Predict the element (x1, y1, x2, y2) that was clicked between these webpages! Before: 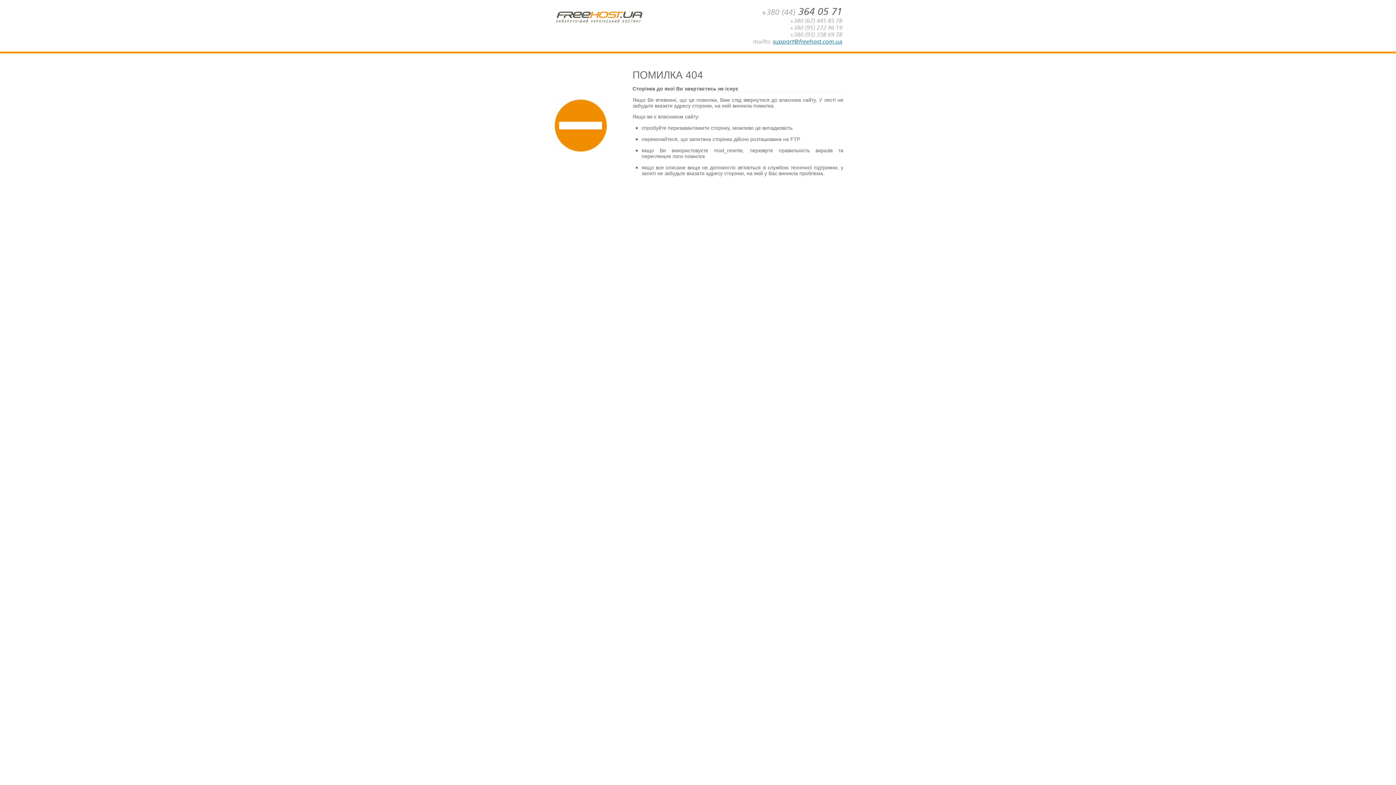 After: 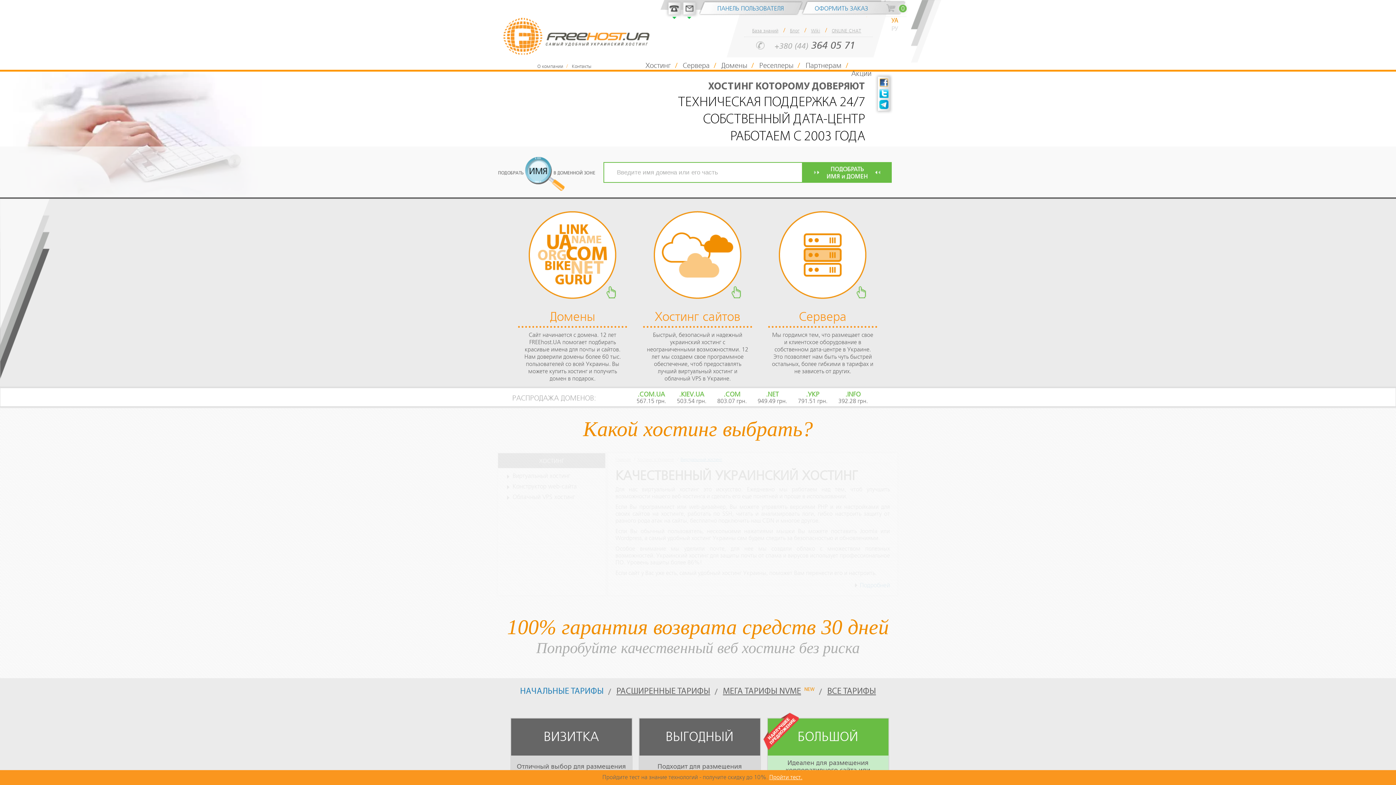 Action: bbox: (553, 28, 644, 35)